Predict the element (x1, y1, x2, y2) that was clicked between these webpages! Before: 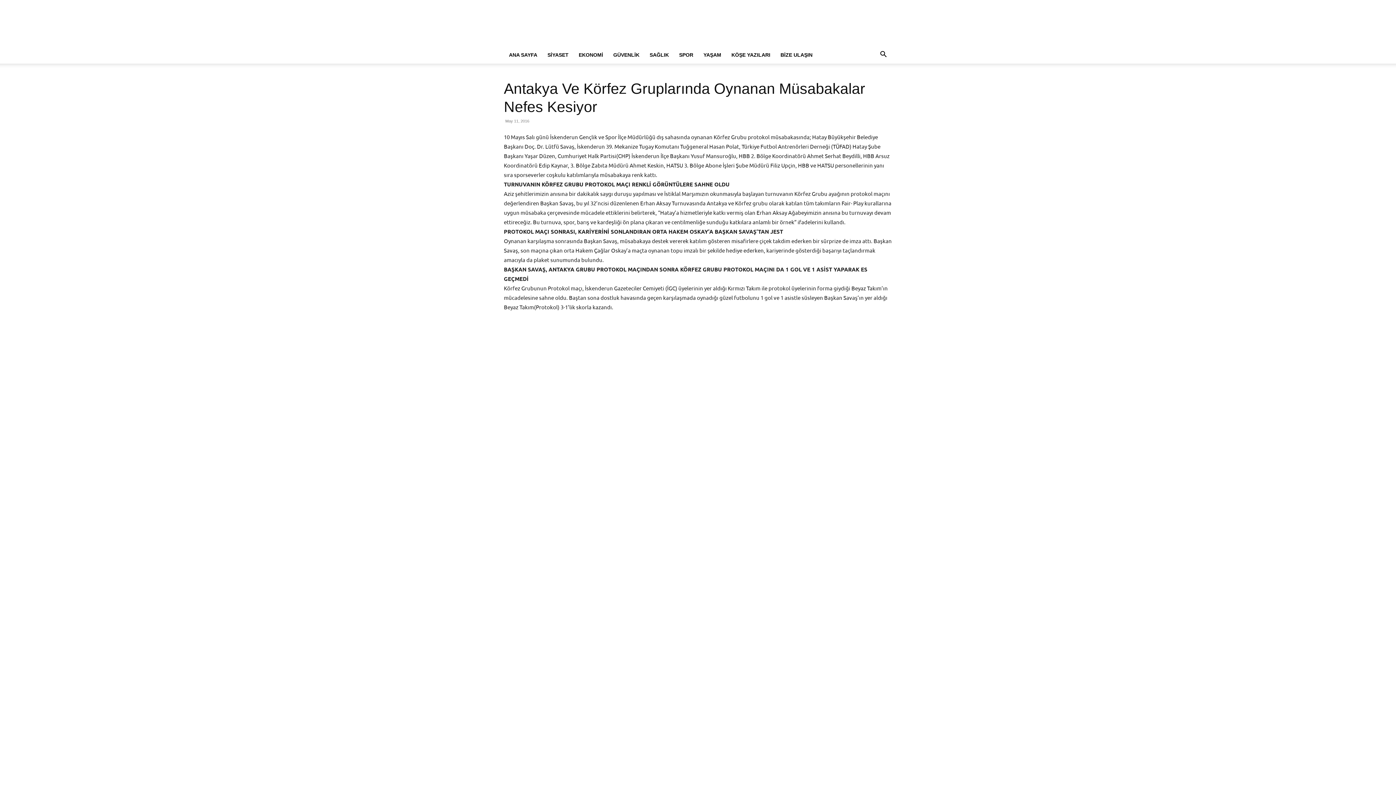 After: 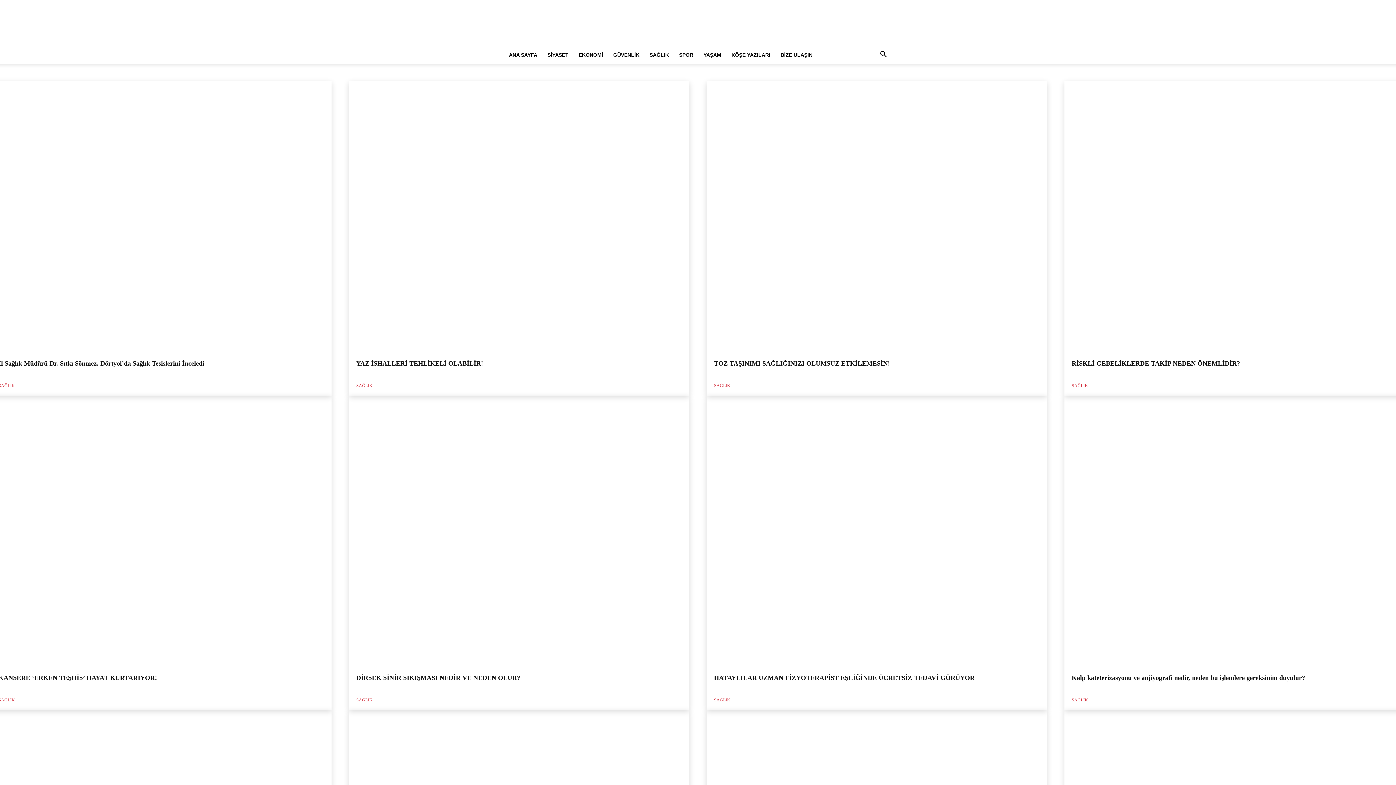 Action: label: SAĞLIK bbox: (644, 46, 674, 63)